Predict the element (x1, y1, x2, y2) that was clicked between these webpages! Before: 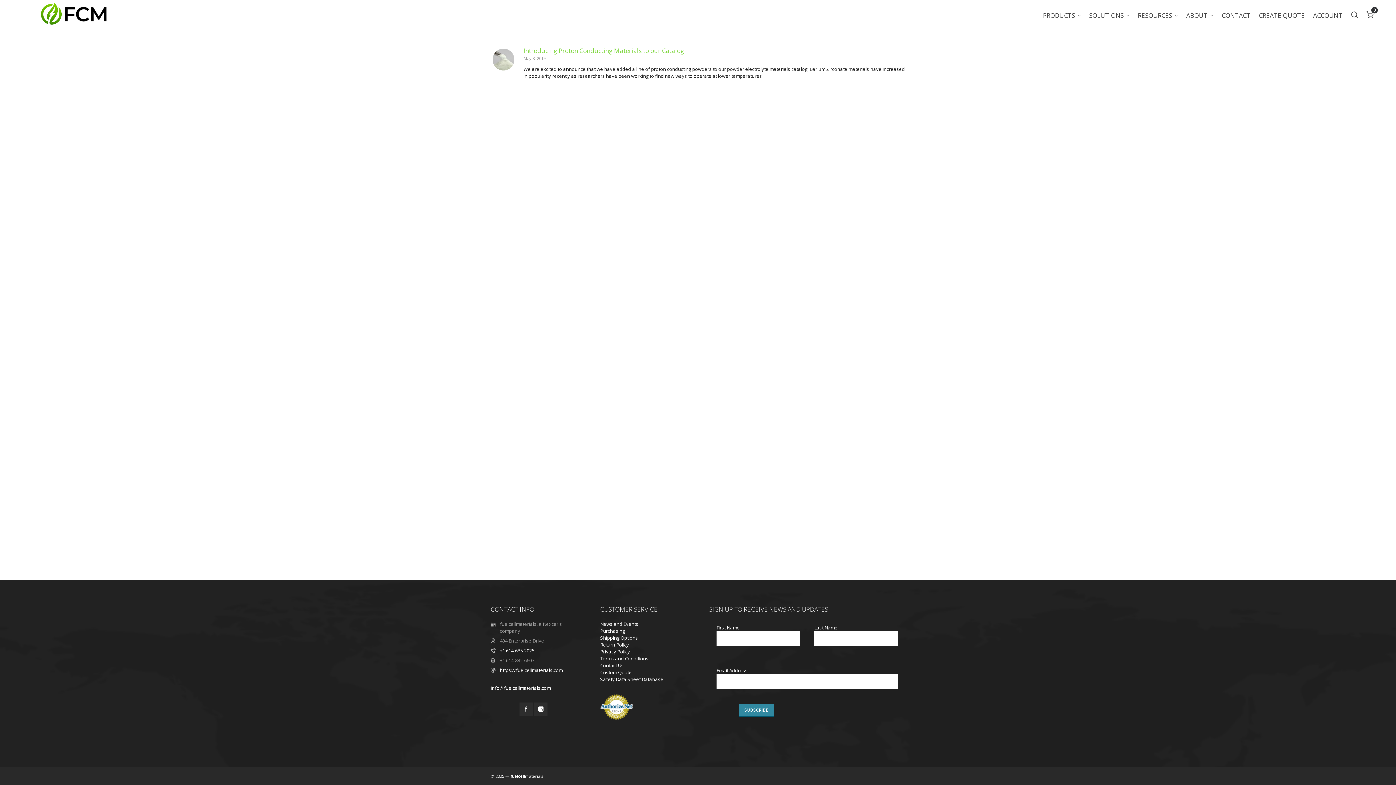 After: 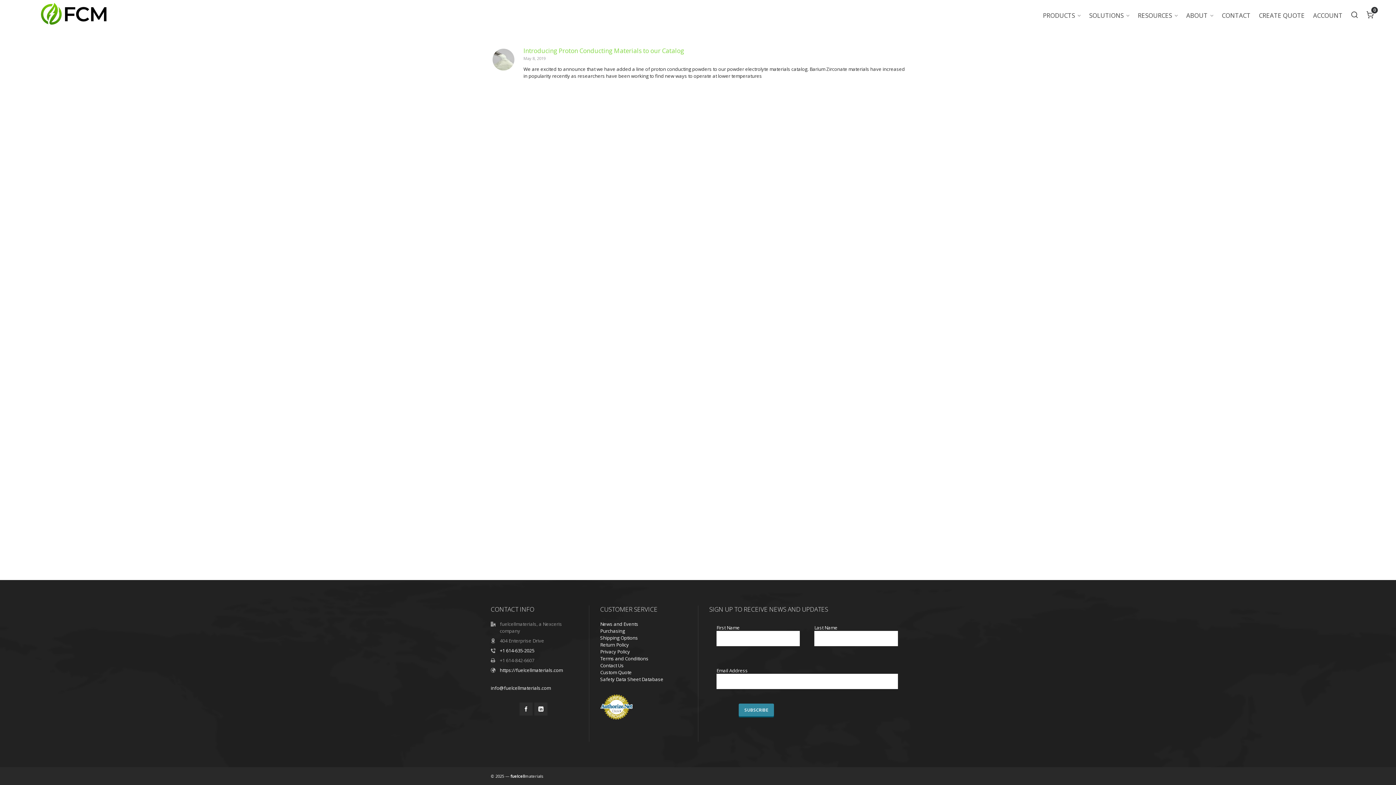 Action: bbox: (600, 694, 633, 697)